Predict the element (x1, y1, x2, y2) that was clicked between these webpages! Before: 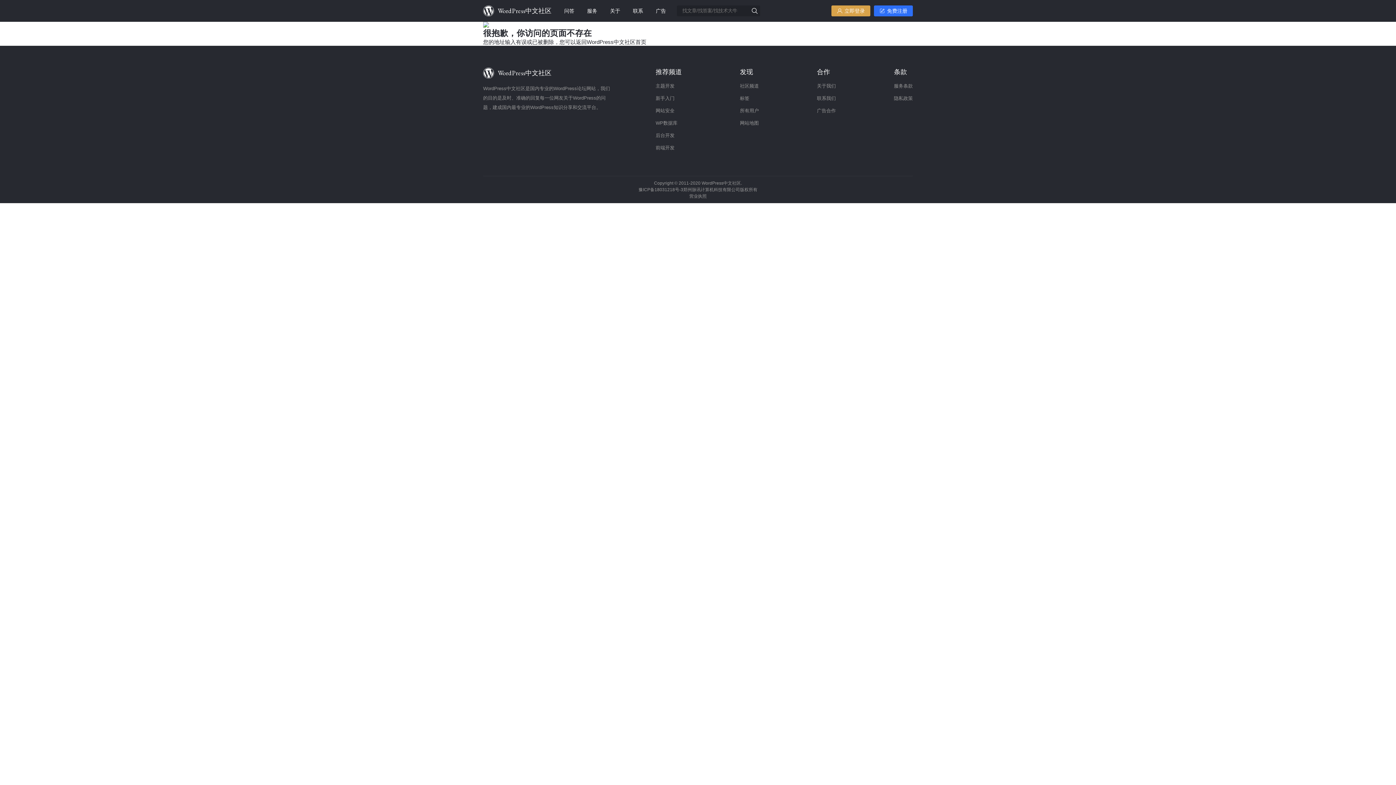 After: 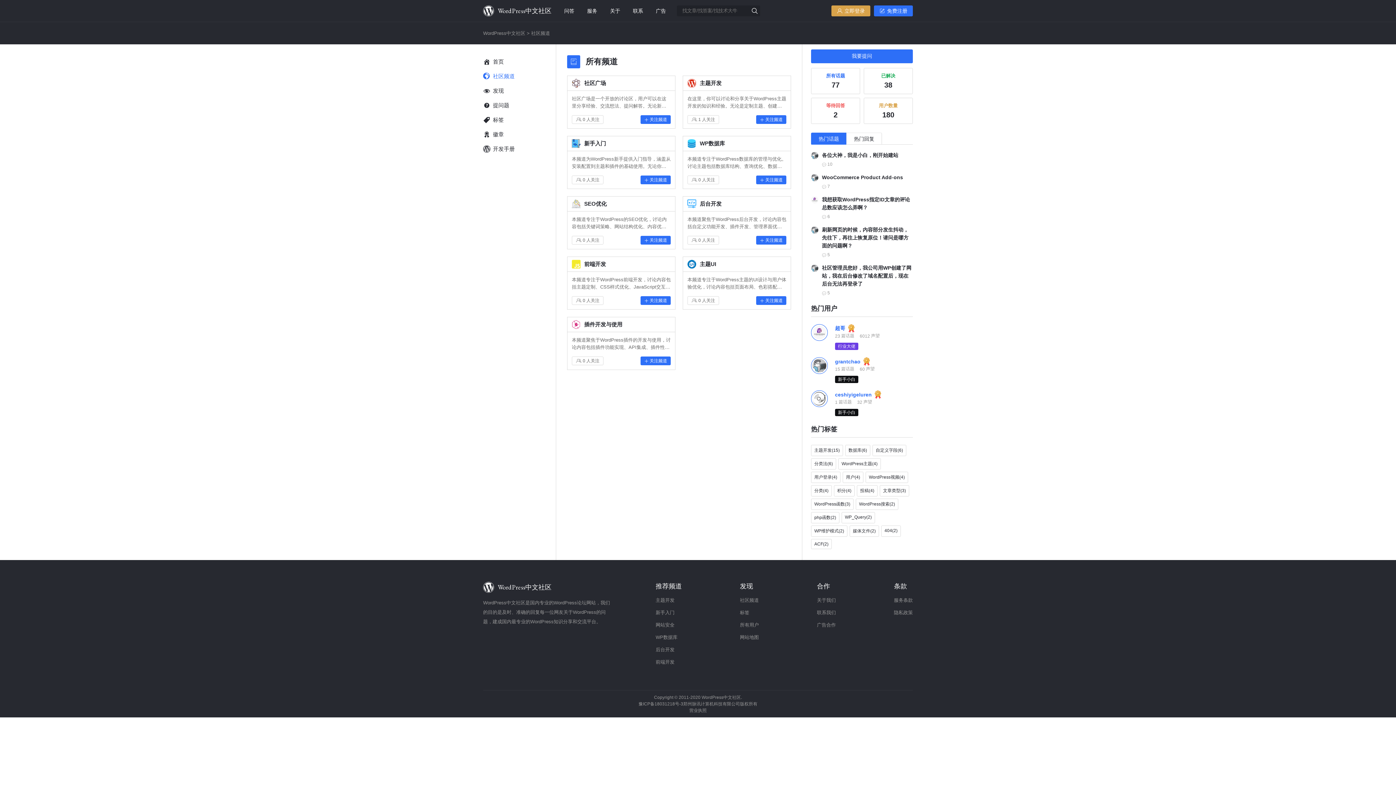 Action: bbox: (740, 80, 759, 92) label: 社区频道